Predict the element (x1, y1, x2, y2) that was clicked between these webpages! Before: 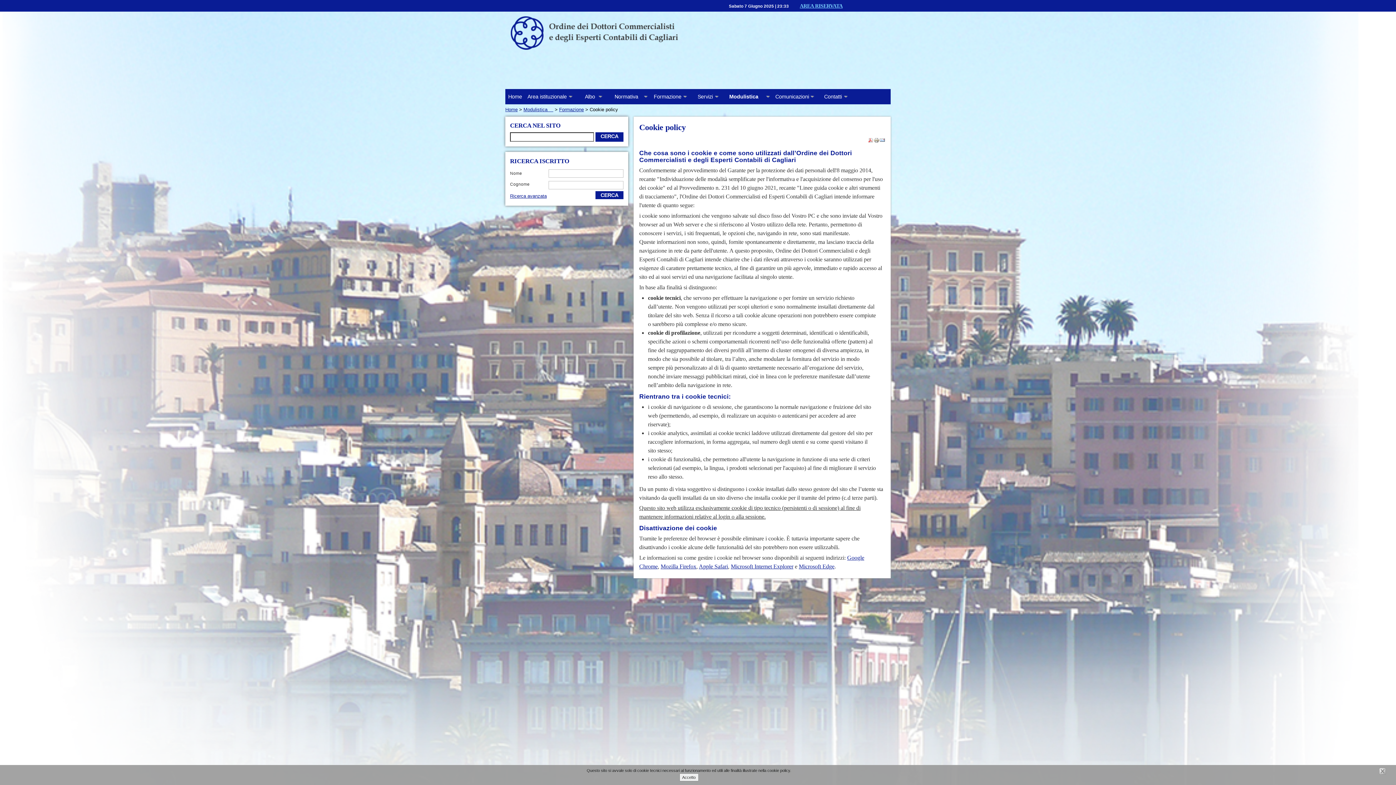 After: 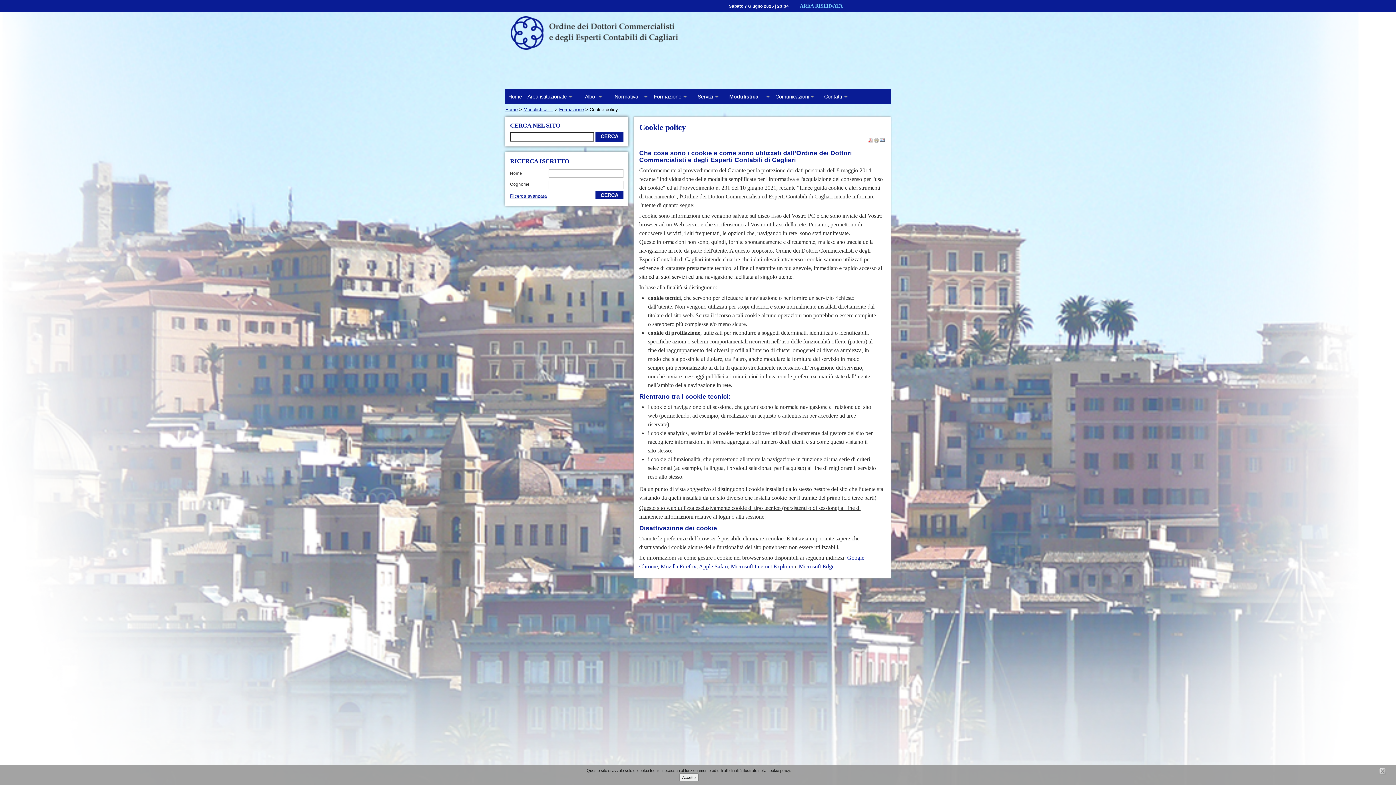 Action: bbox: (873, 136, 879, 142)